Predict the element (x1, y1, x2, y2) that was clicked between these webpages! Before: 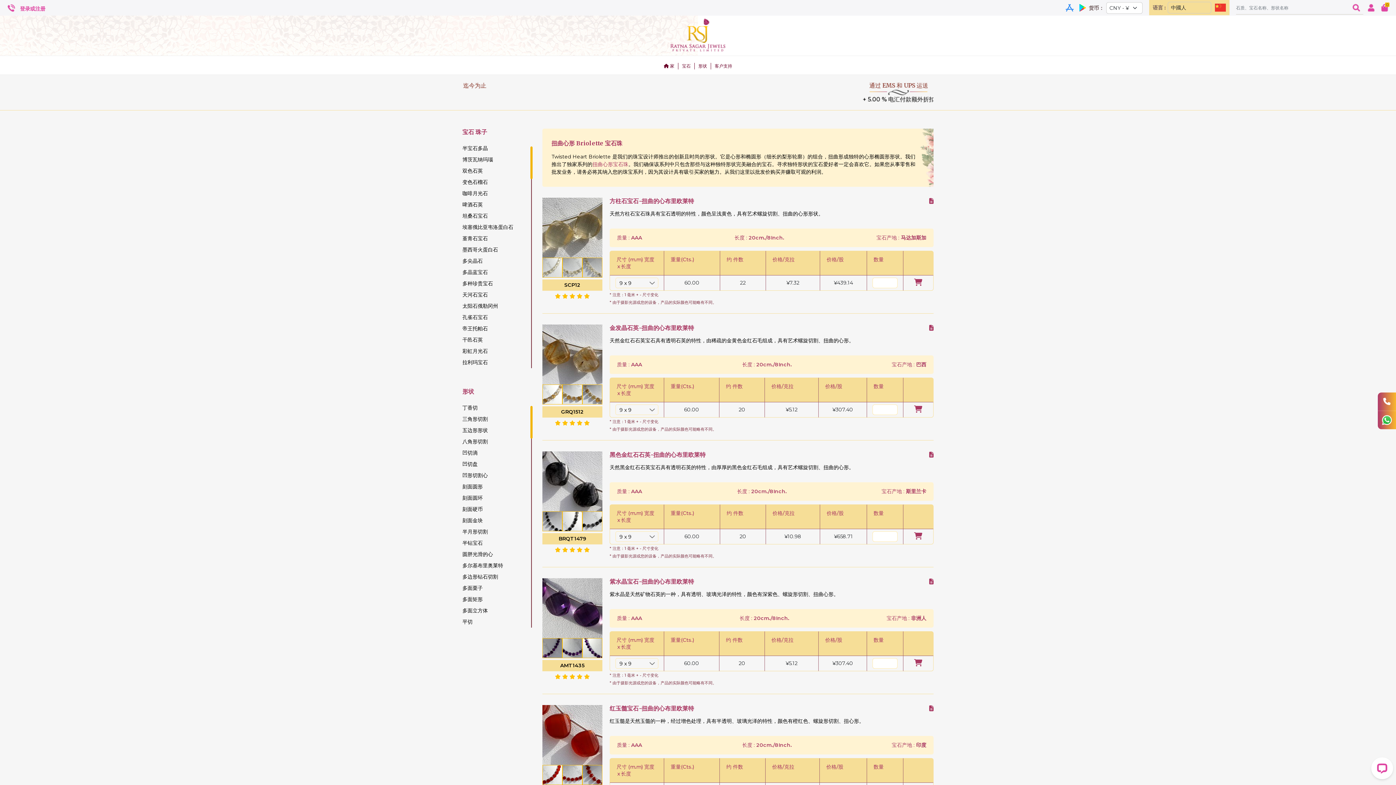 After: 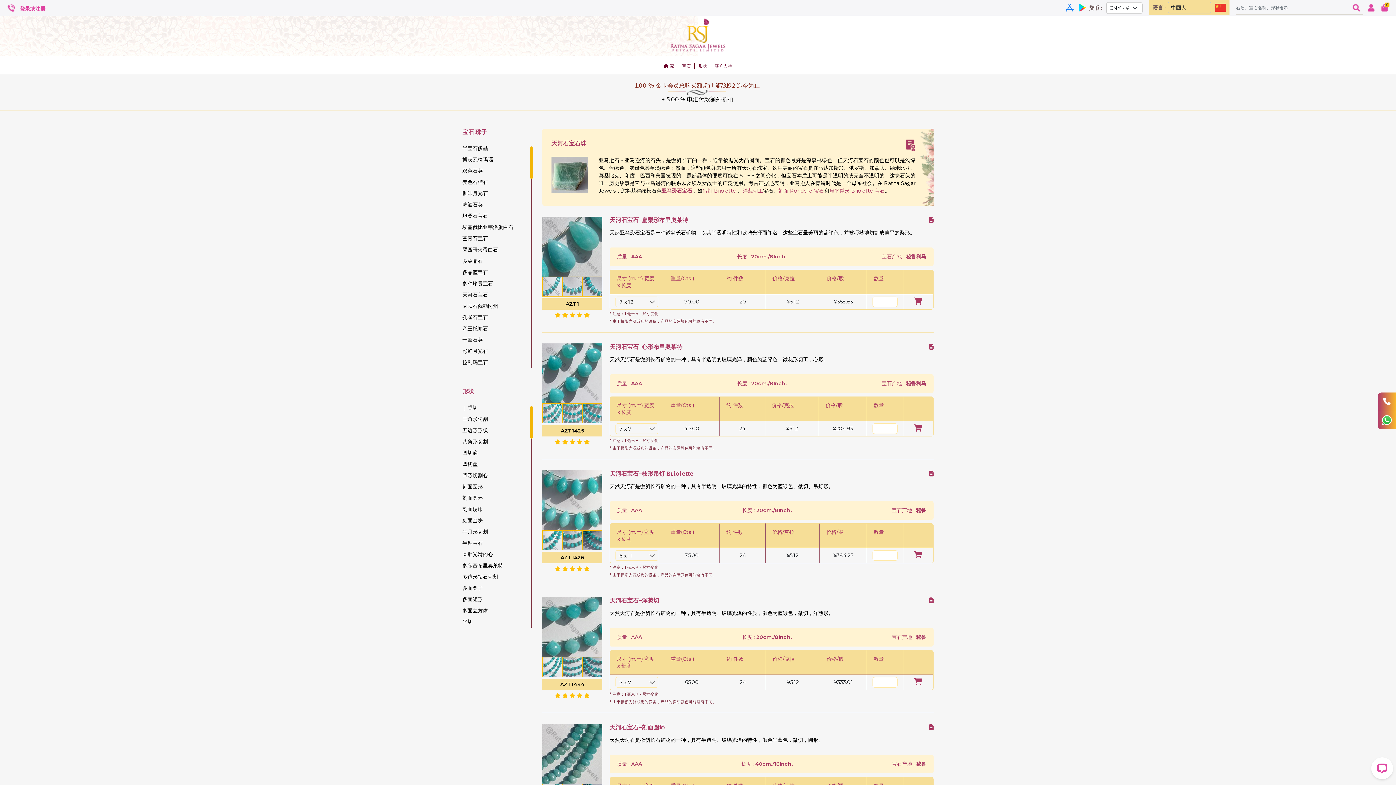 Action: bbox: (462, 291, 488, 298) label: 天河石宝石